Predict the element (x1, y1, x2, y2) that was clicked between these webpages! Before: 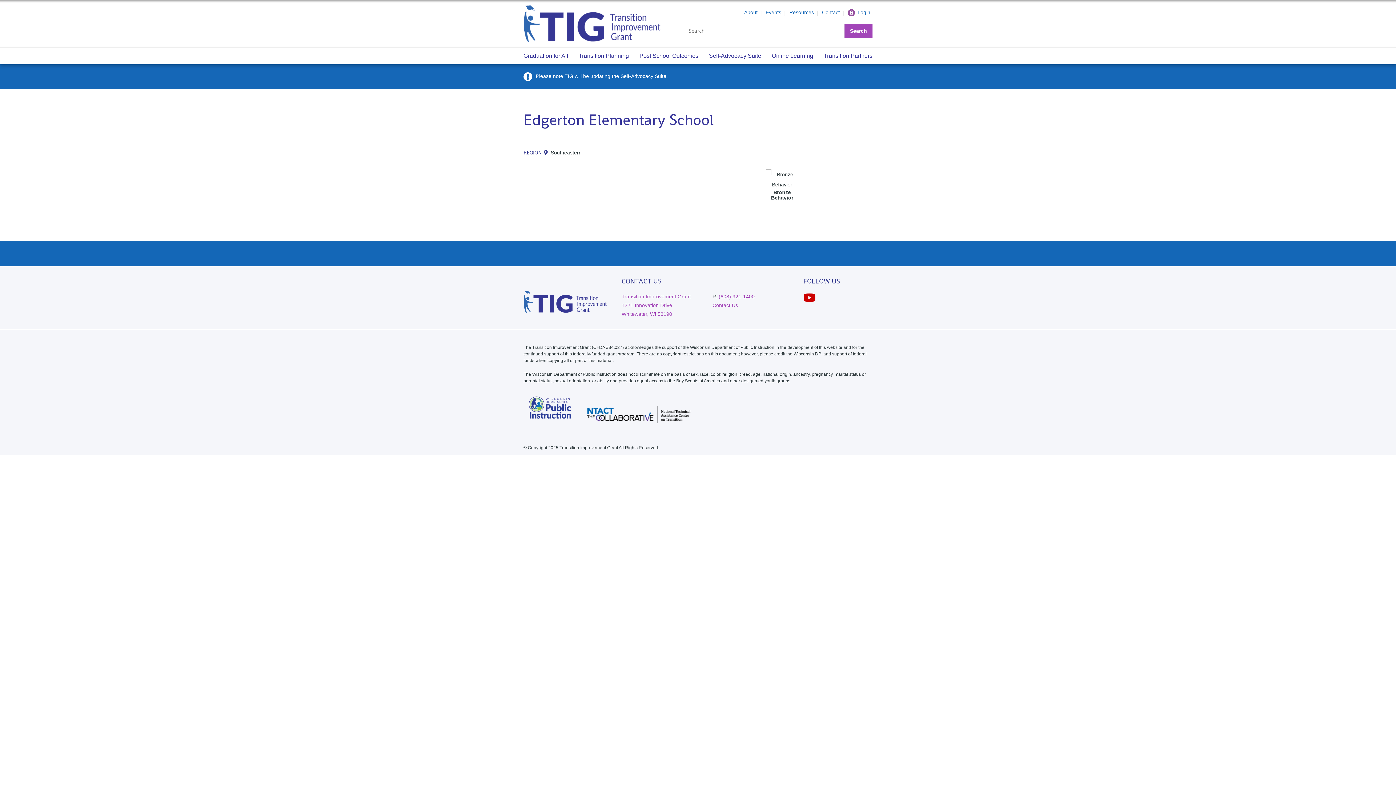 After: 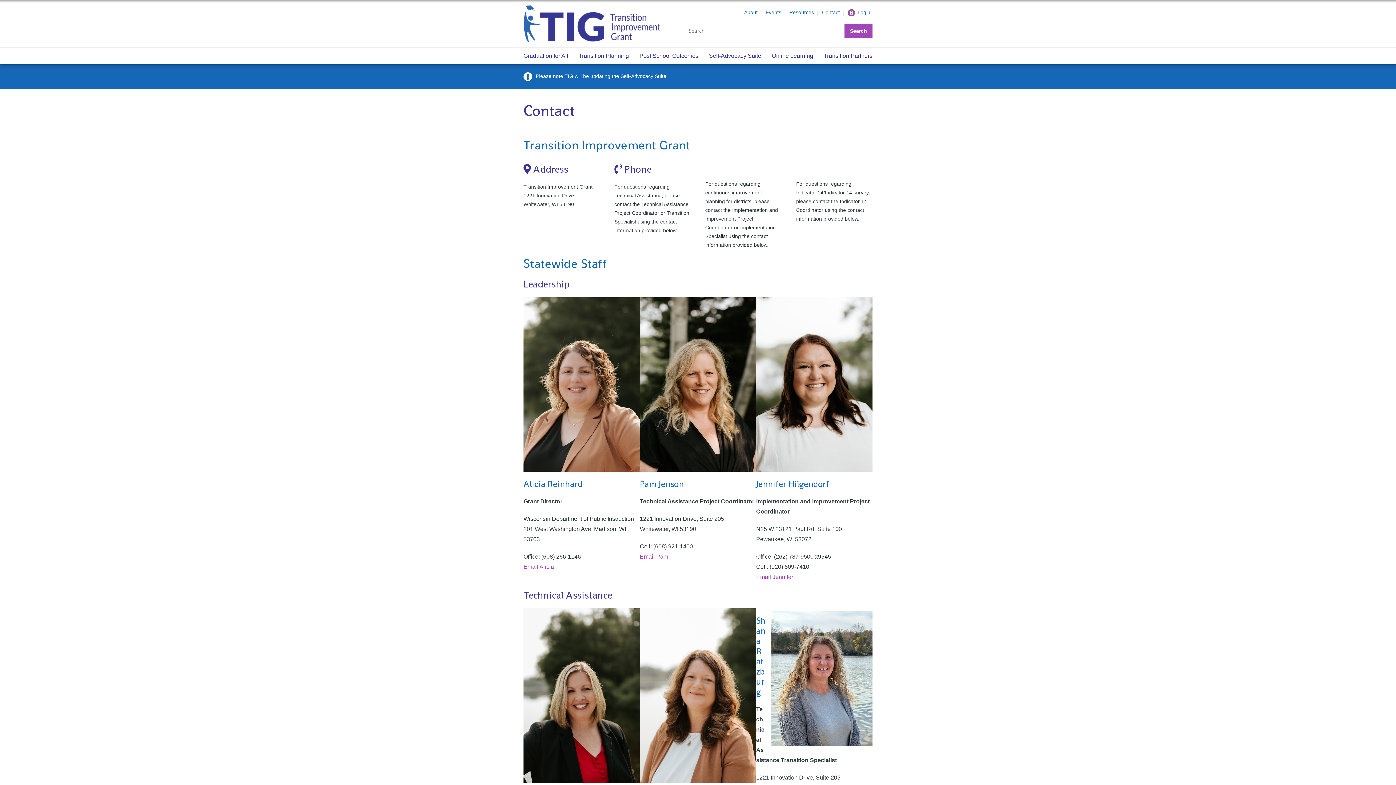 Action: label: Contact bbox: (822, 9, 840, 15)